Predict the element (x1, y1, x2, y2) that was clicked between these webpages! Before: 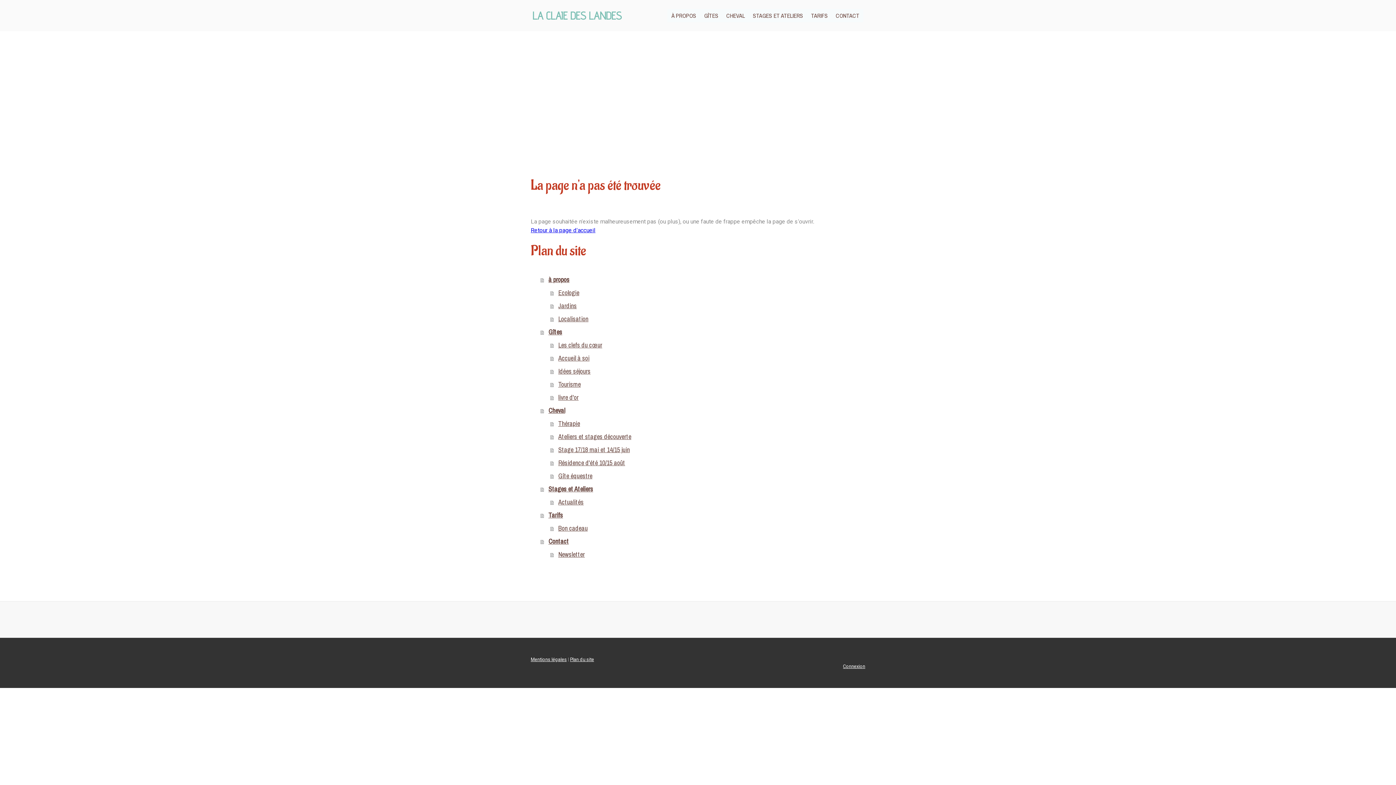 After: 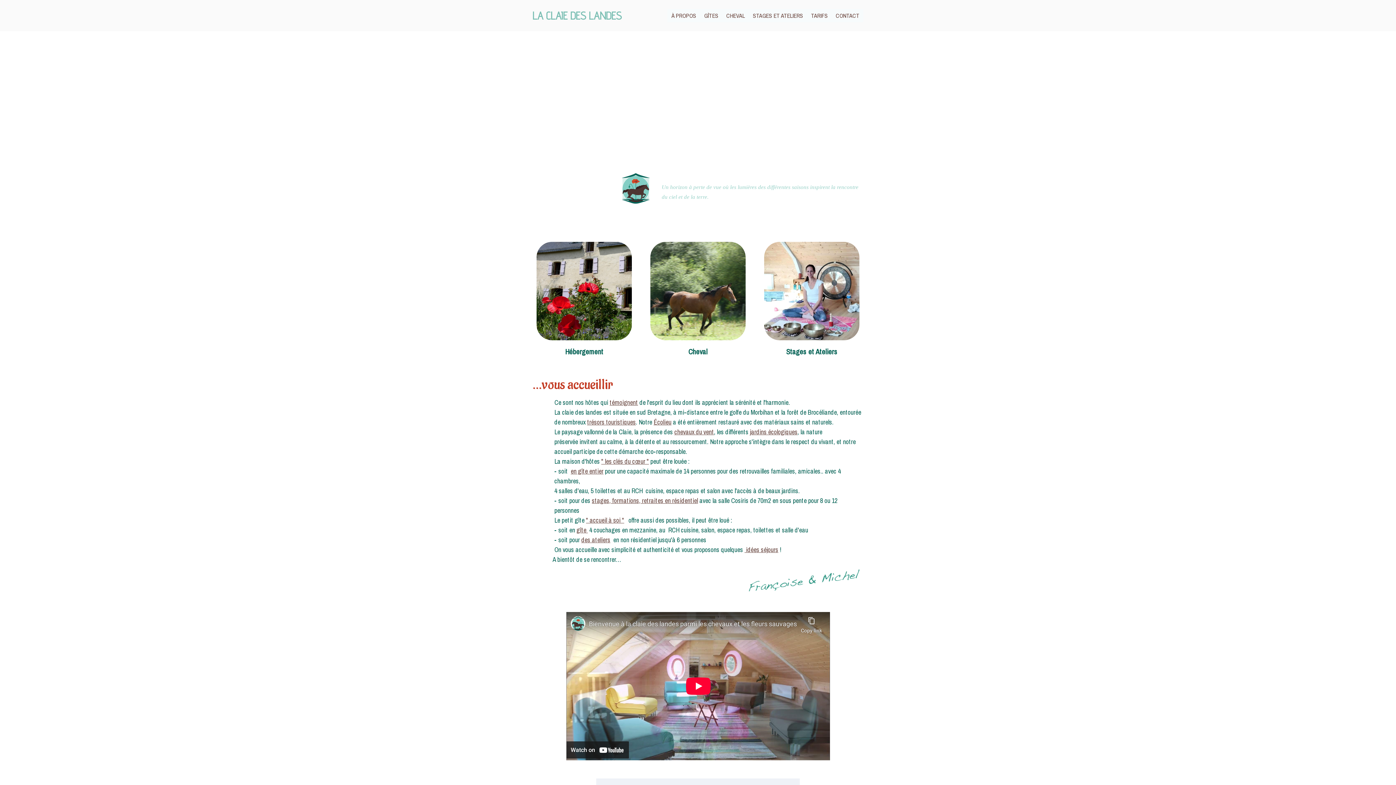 Action: bbox: (530, 227, 595, 233) label: Retour à la page d'accueil